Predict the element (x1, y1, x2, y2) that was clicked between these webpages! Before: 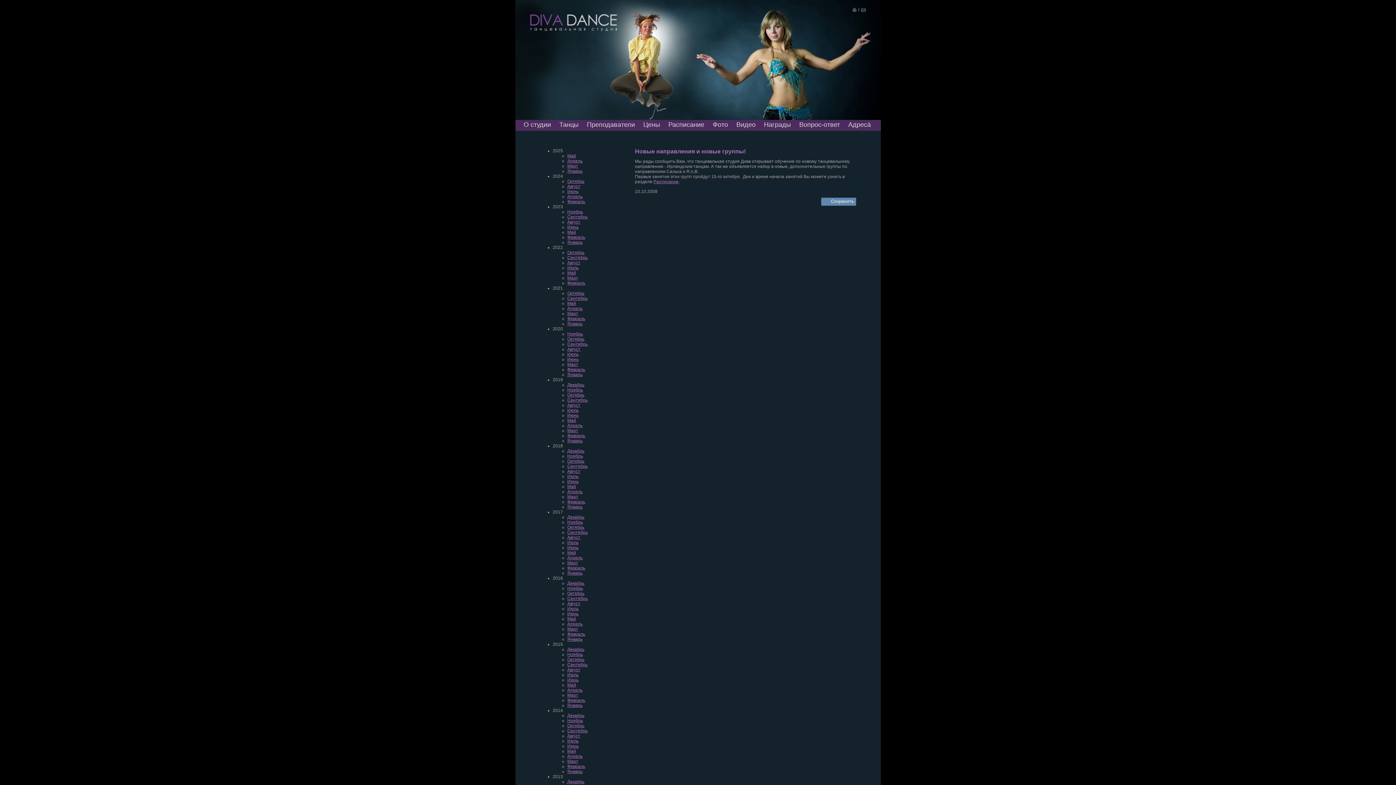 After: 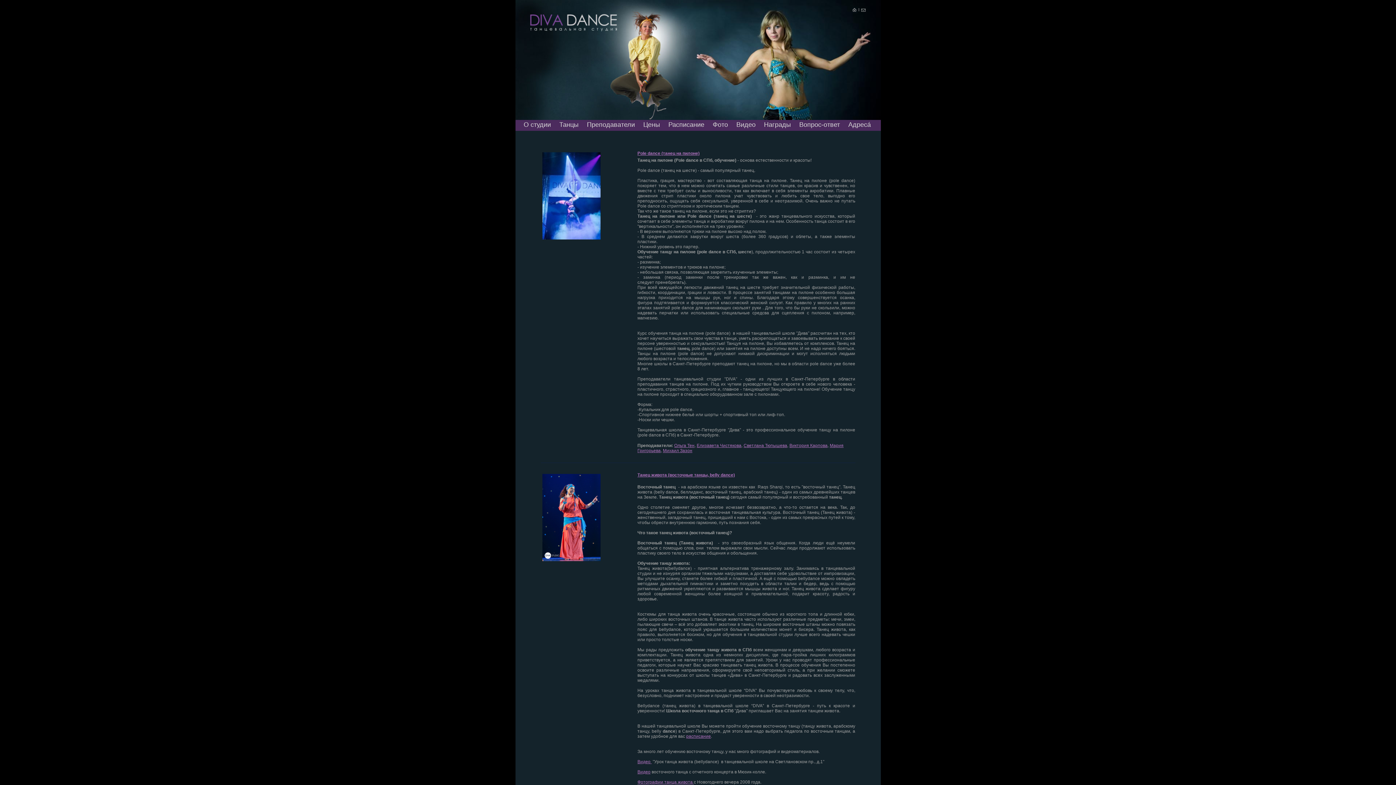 Action: label: Танцы bbox: (559, 121, 578, 128)